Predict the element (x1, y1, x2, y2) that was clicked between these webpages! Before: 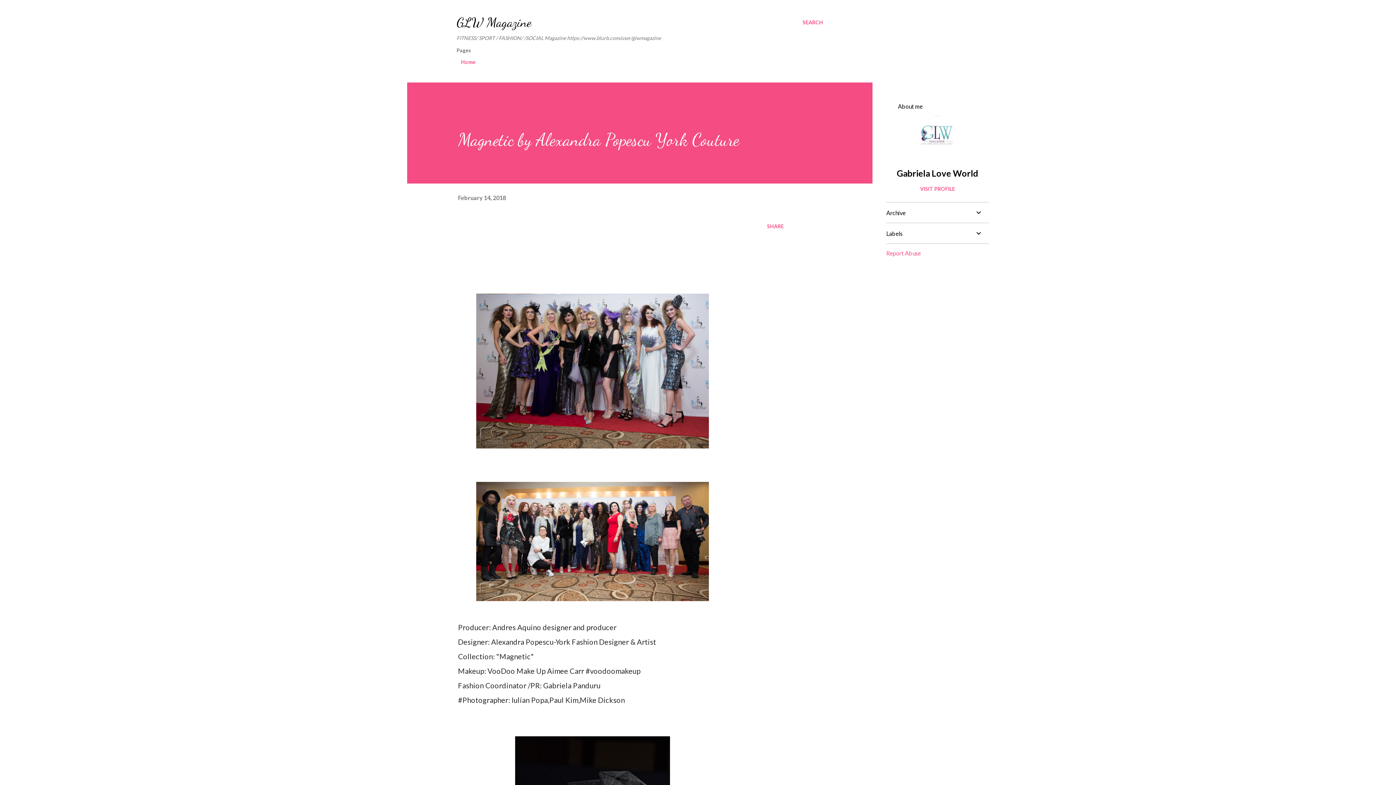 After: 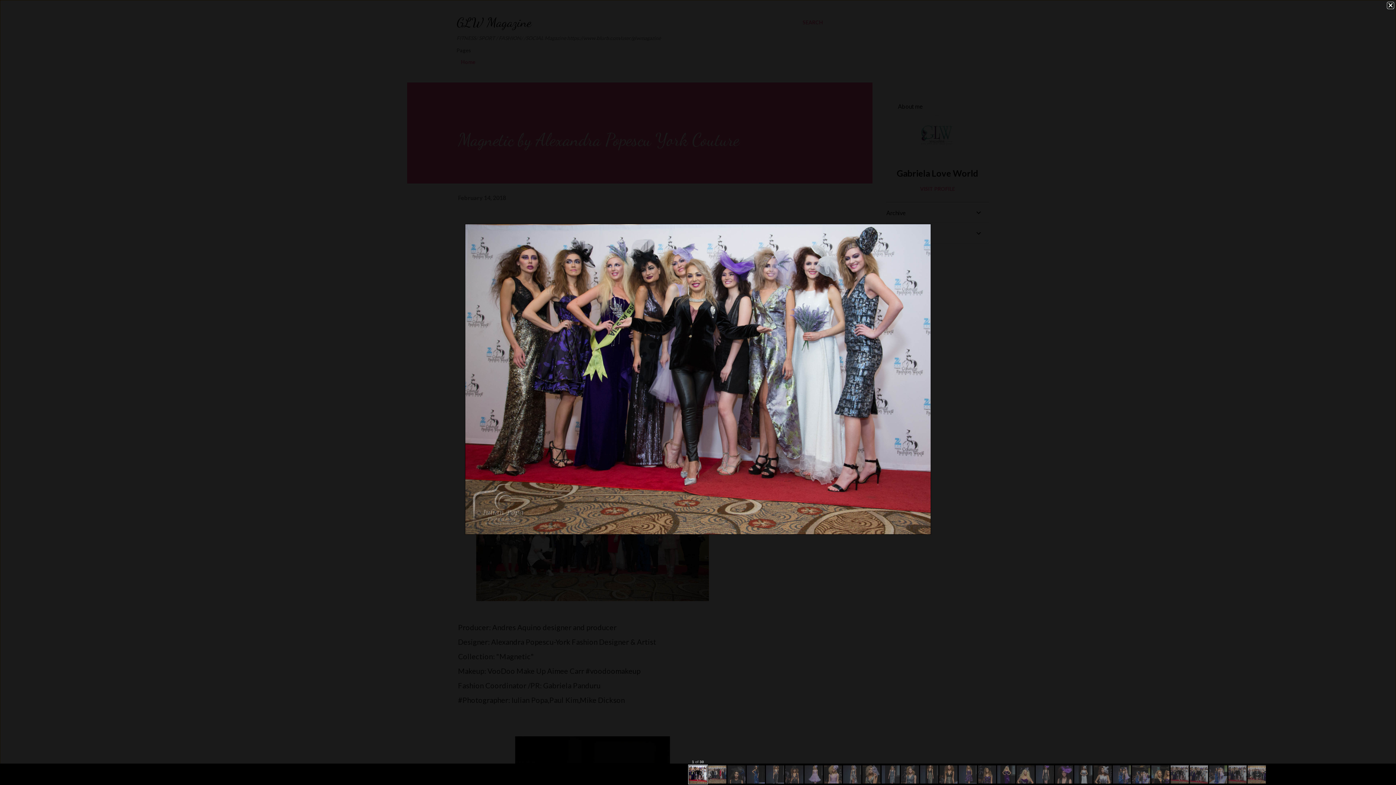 Action: bbox: (476, 293, 709, 453)